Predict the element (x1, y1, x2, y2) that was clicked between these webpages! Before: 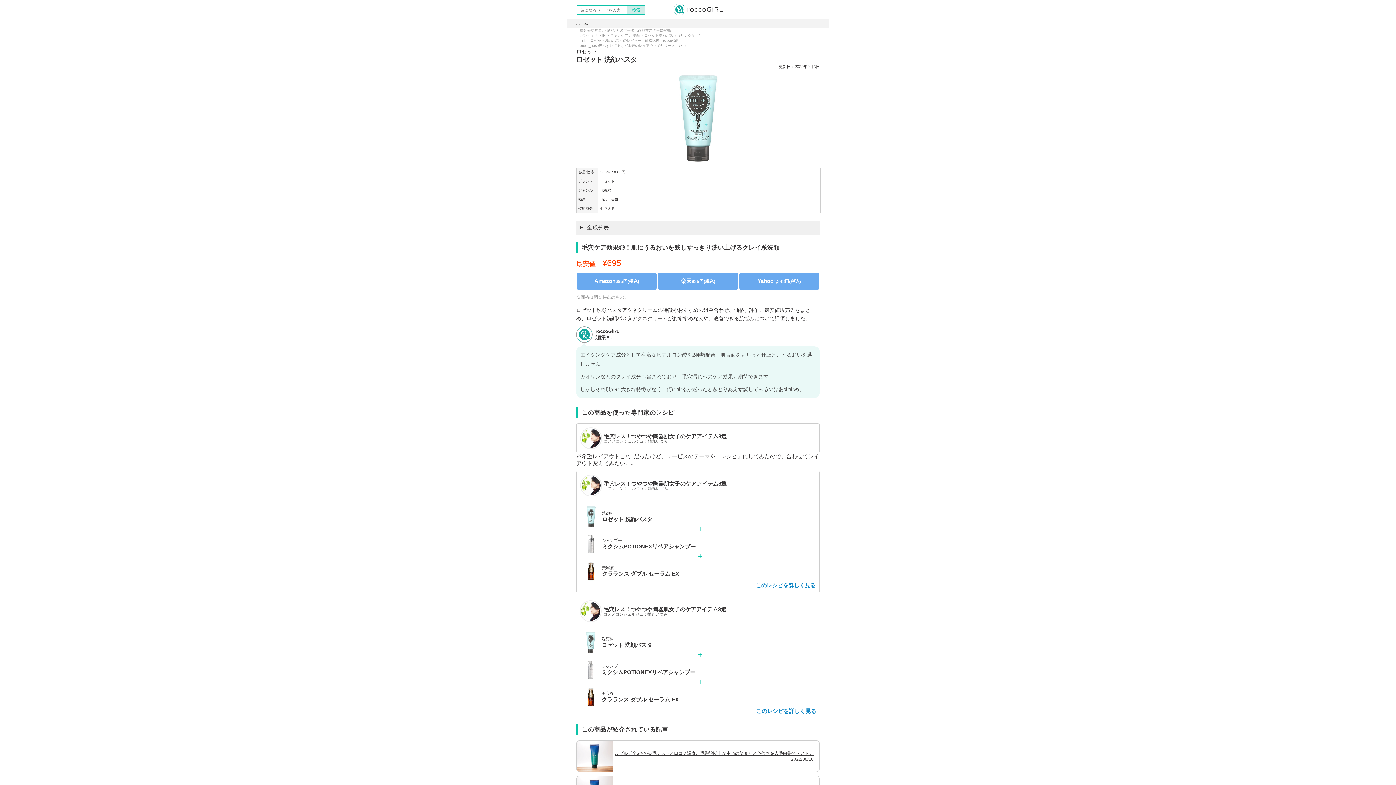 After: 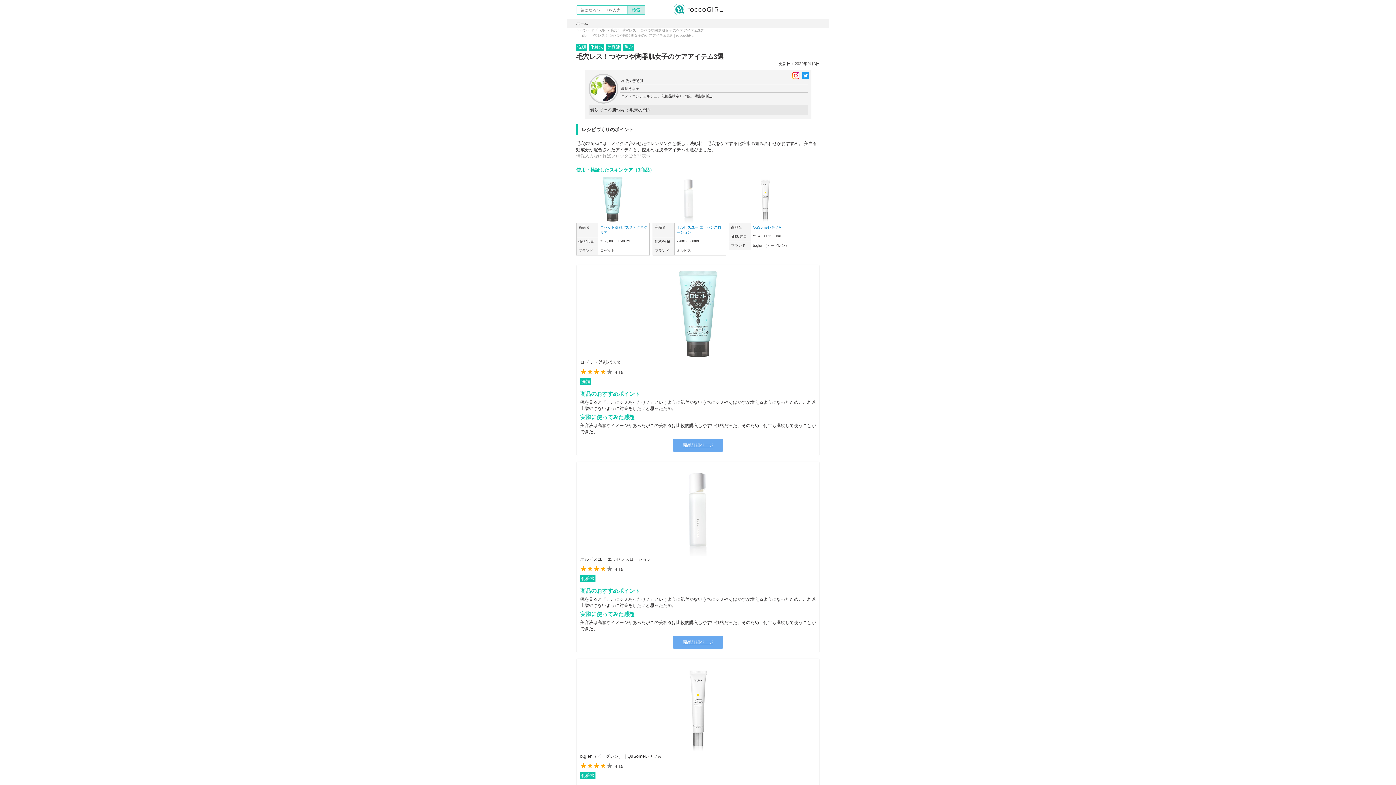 Action: bbox: (580, 582, 816, 589) label: このレシピを詳しく見る